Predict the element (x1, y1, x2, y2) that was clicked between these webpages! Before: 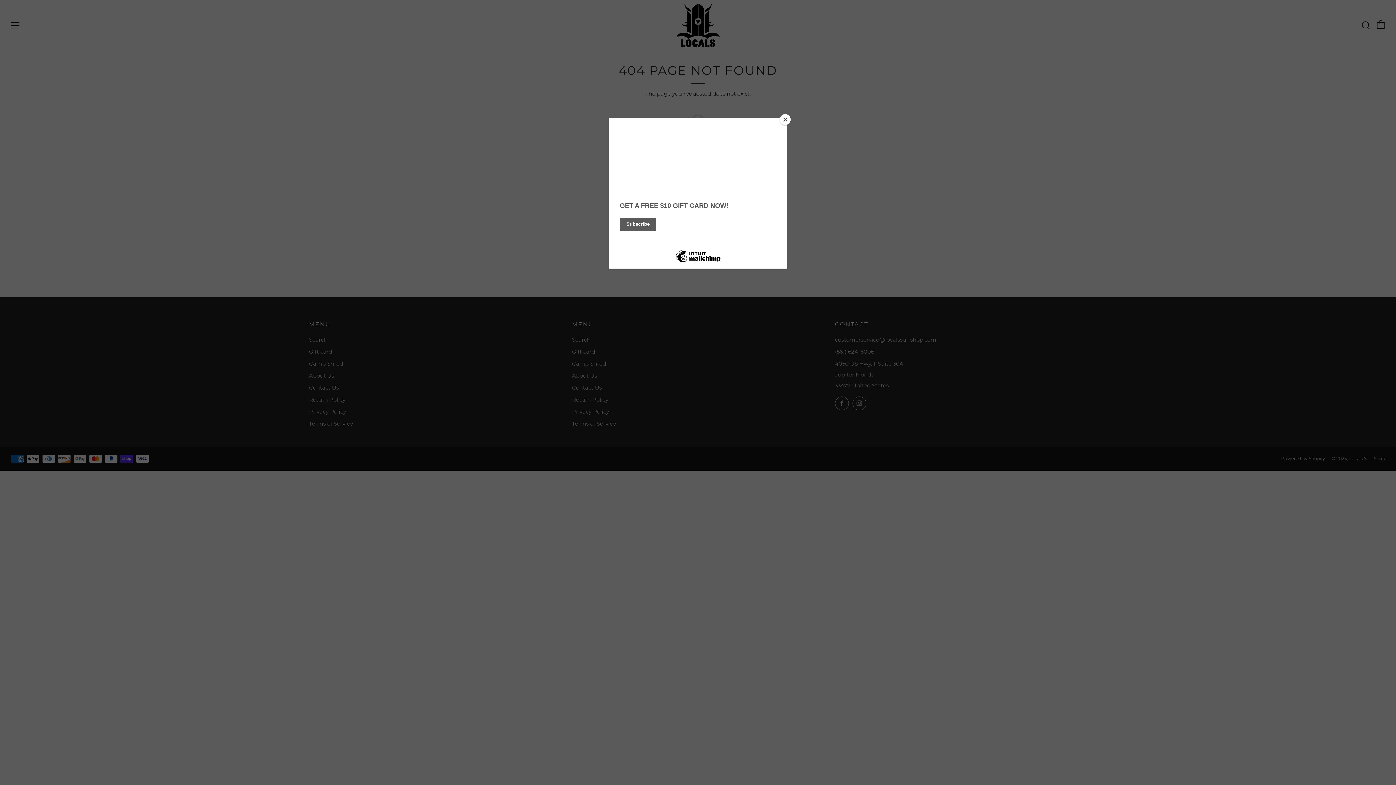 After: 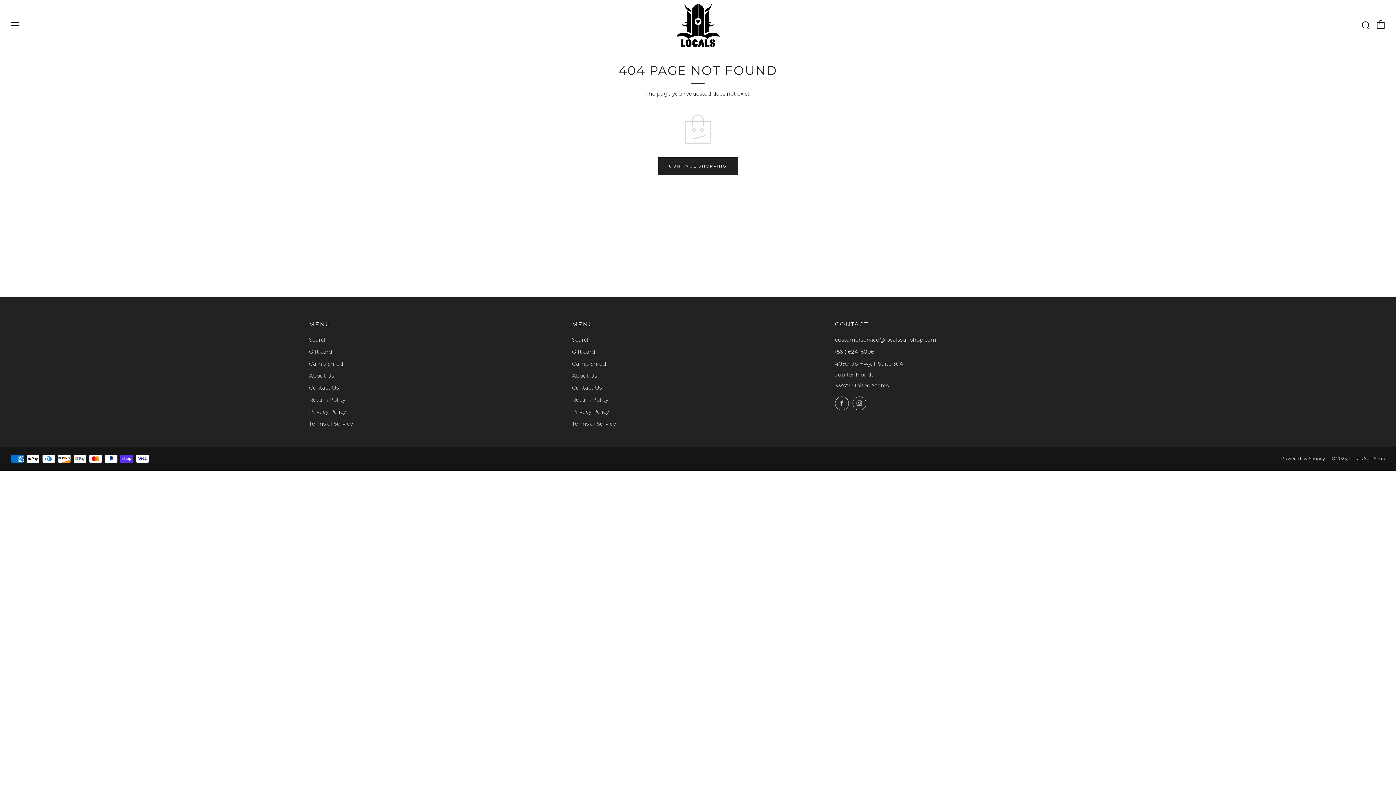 Action: label: Close bbox: (780, 114, 790, 125)